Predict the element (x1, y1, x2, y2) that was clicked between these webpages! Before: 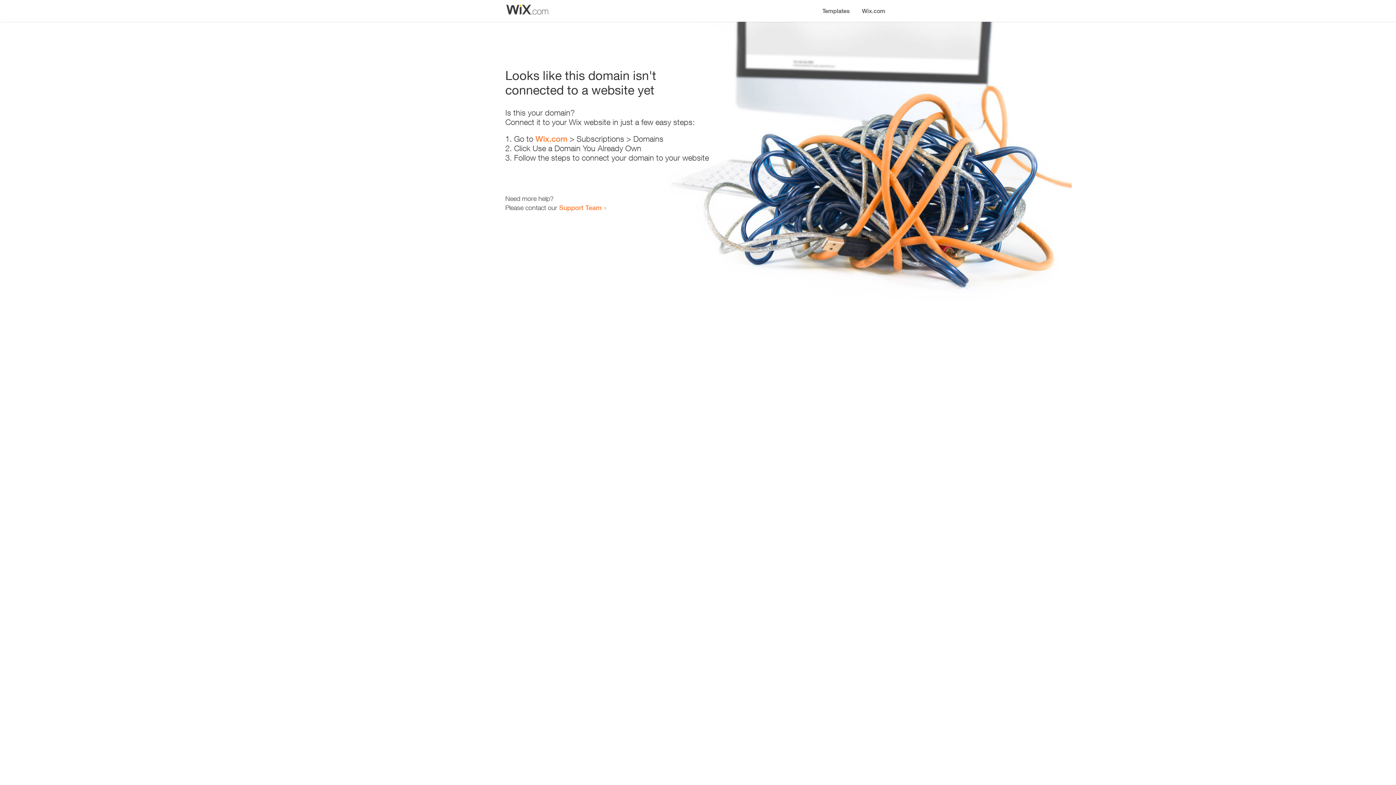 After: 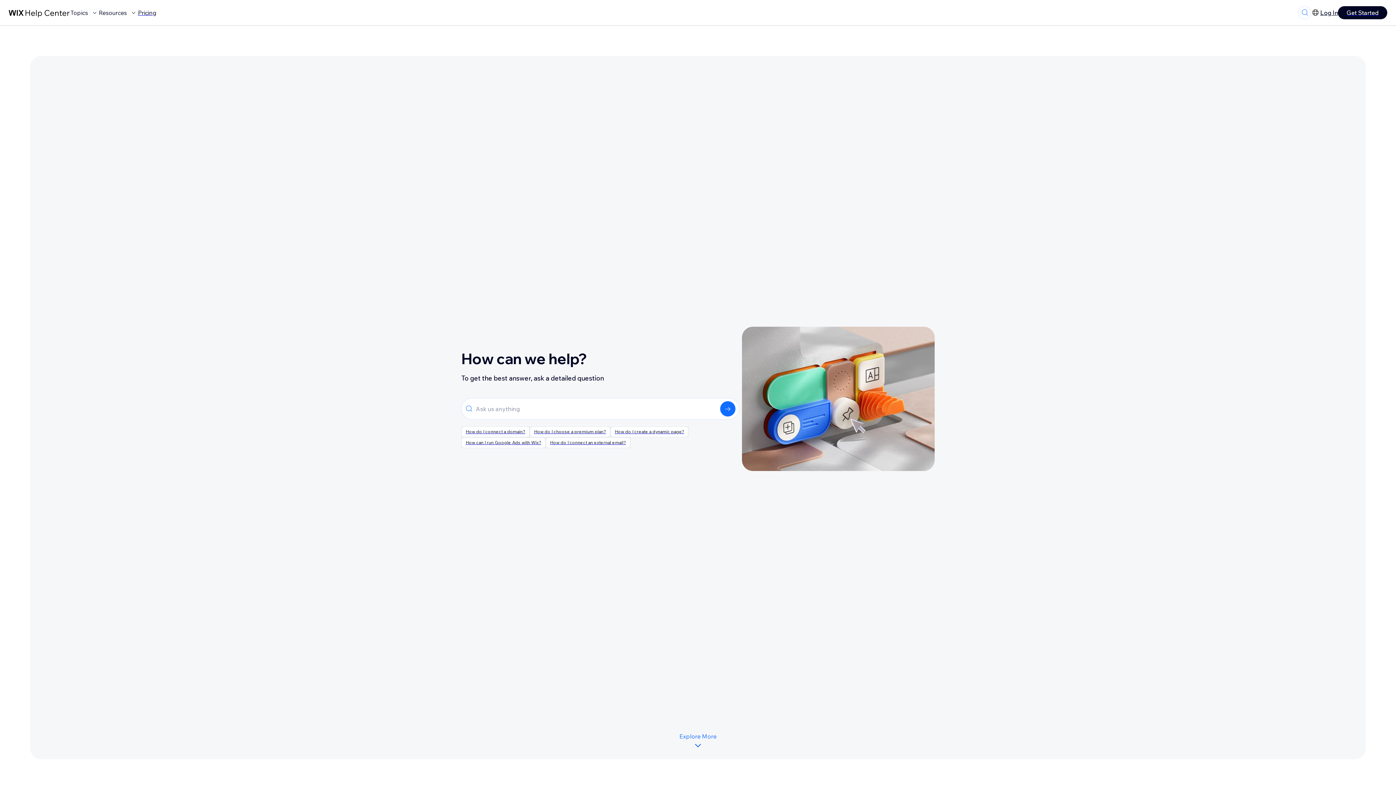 Action: label: Support Team bbox: (559, 203, 601, 211)